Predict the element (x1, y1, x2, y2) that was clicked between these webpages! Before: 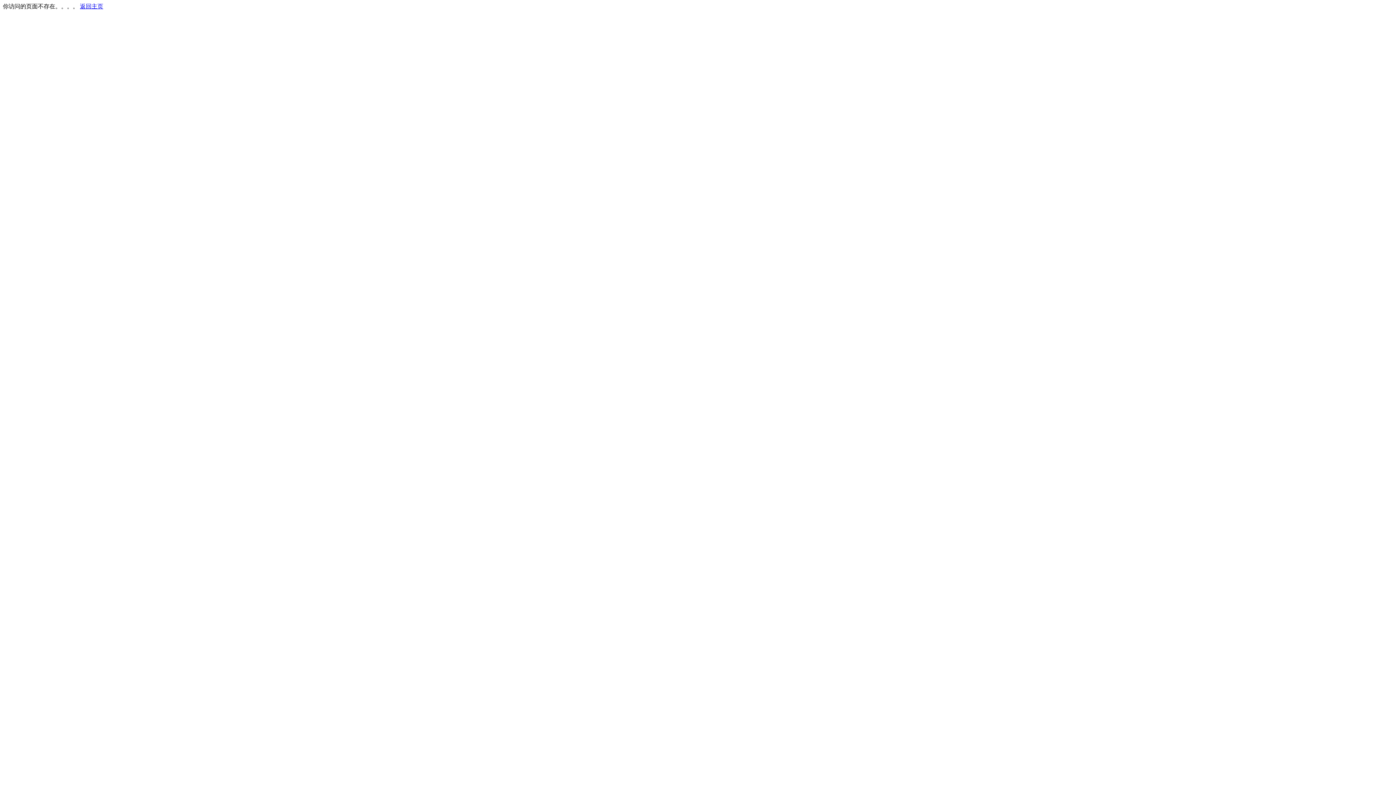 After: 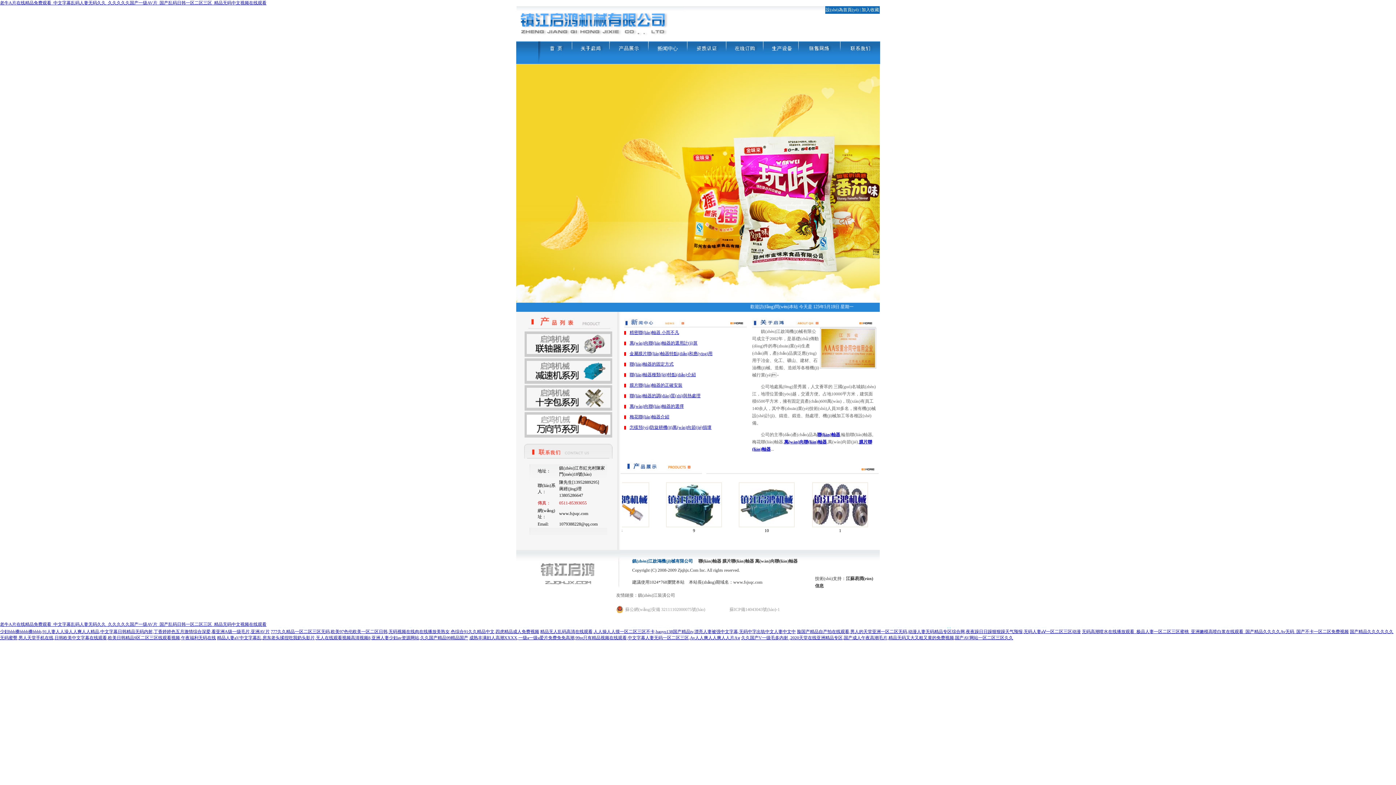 Action: label: 返回主页 bbox: (80, 3, 103, 9)